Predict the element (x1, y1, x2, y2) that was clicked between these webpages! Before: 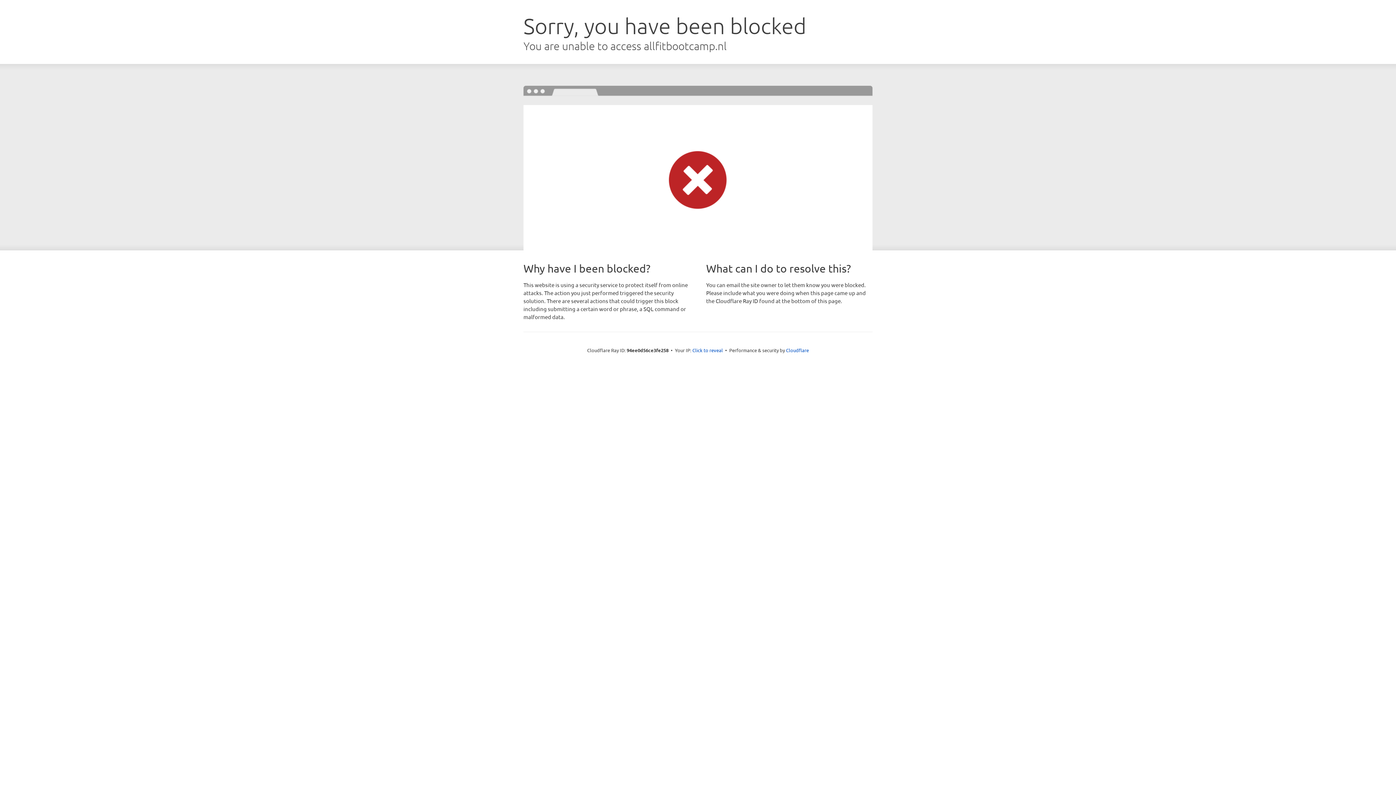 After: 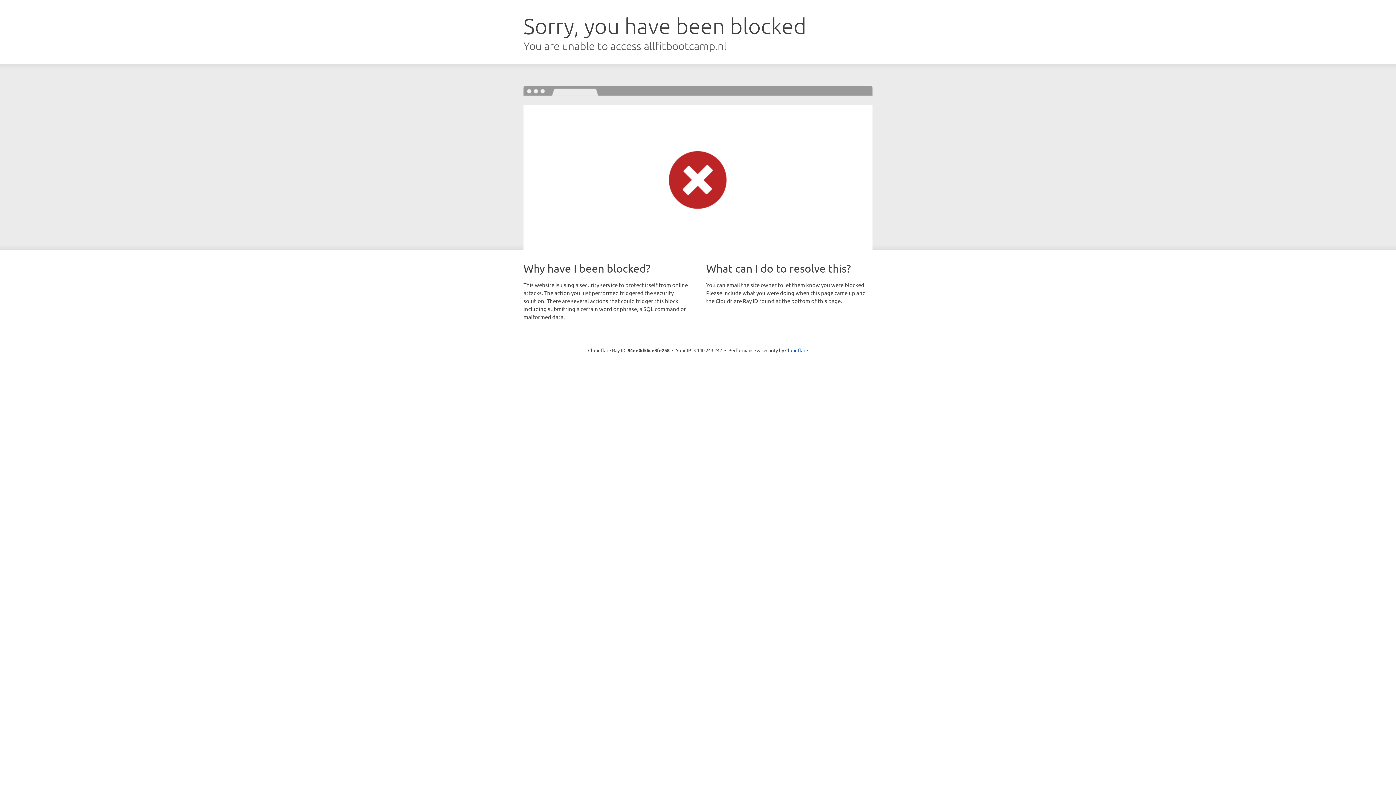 Action: bbox: (692, 346, 723, 353) label: Click to reveal